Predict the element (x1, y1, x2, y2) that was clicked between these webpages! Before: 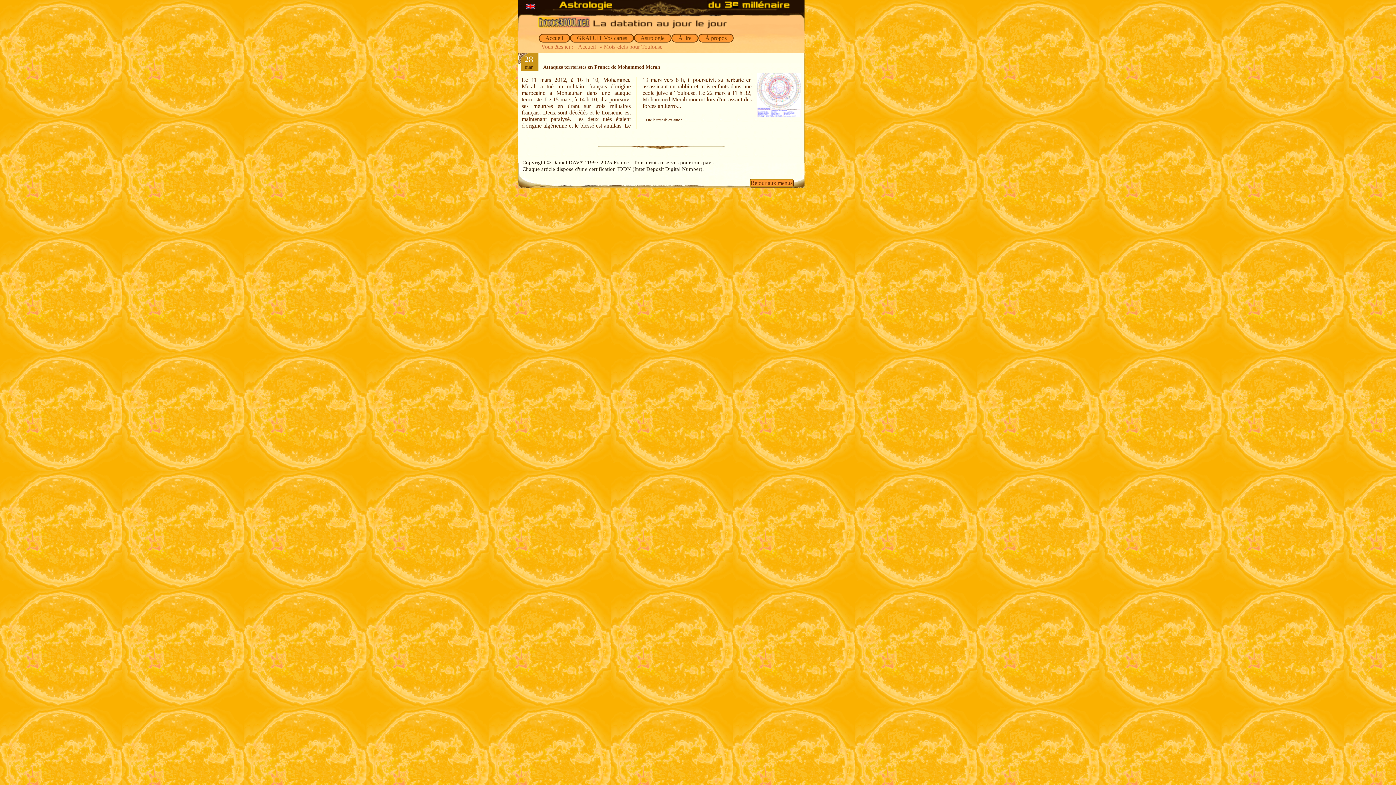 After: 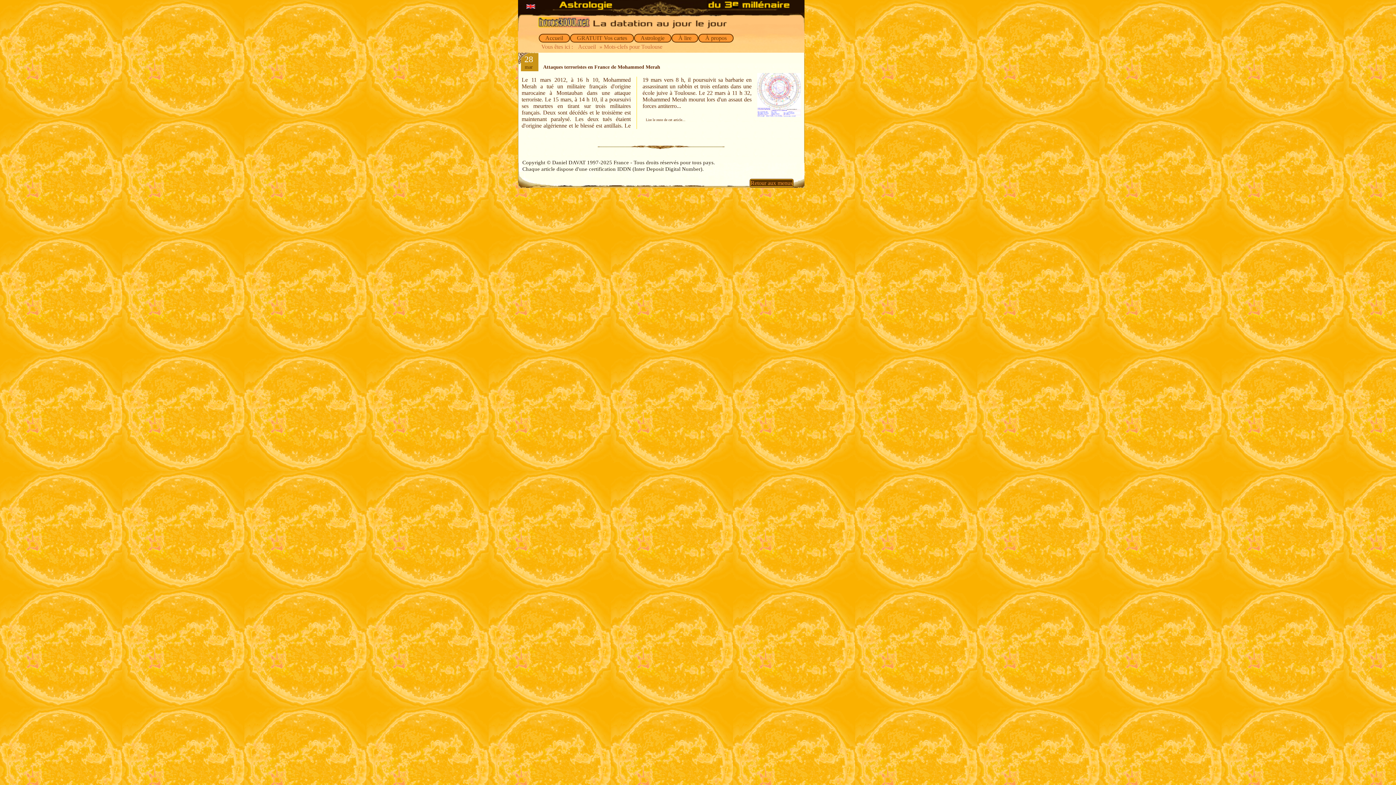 Action: label: Retour aux menus bbox: (750, 180, 792, 186)